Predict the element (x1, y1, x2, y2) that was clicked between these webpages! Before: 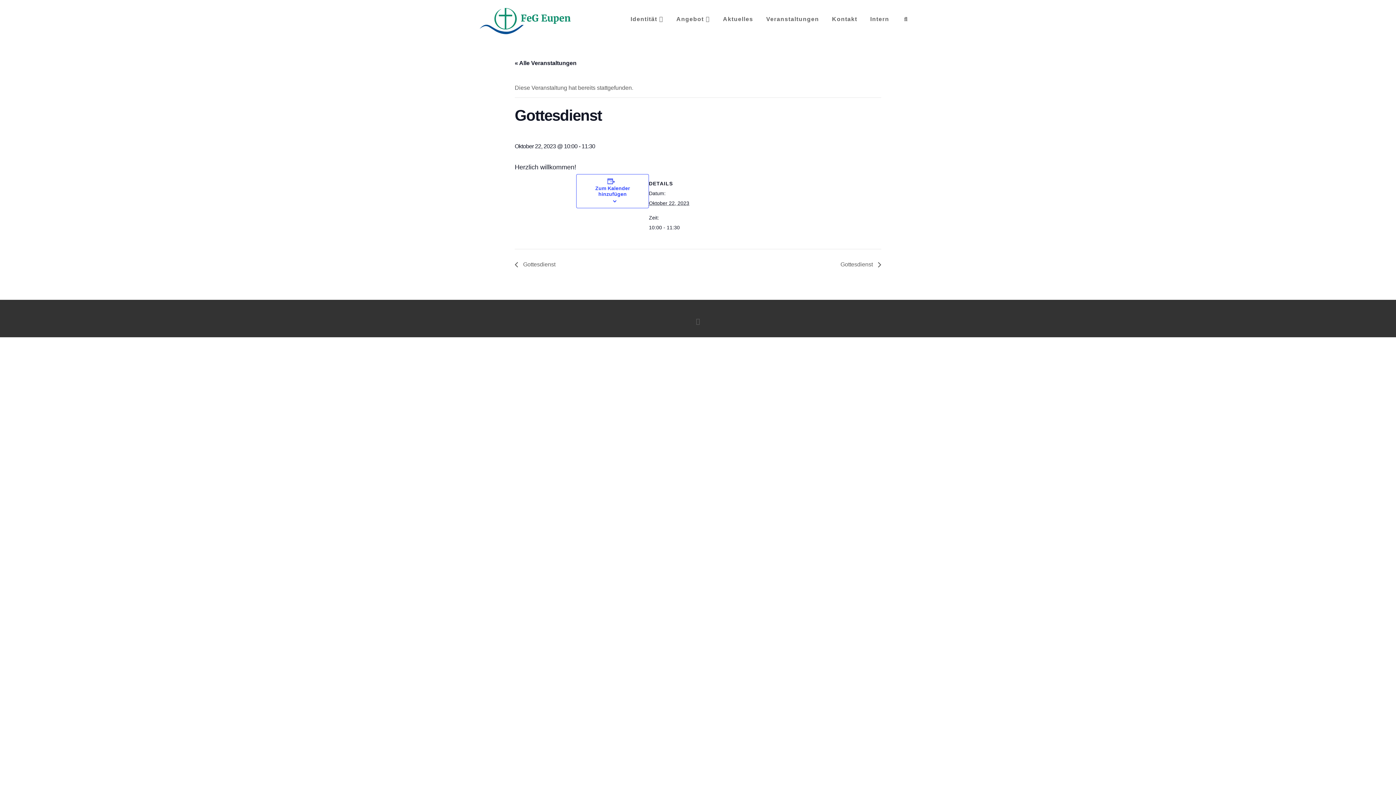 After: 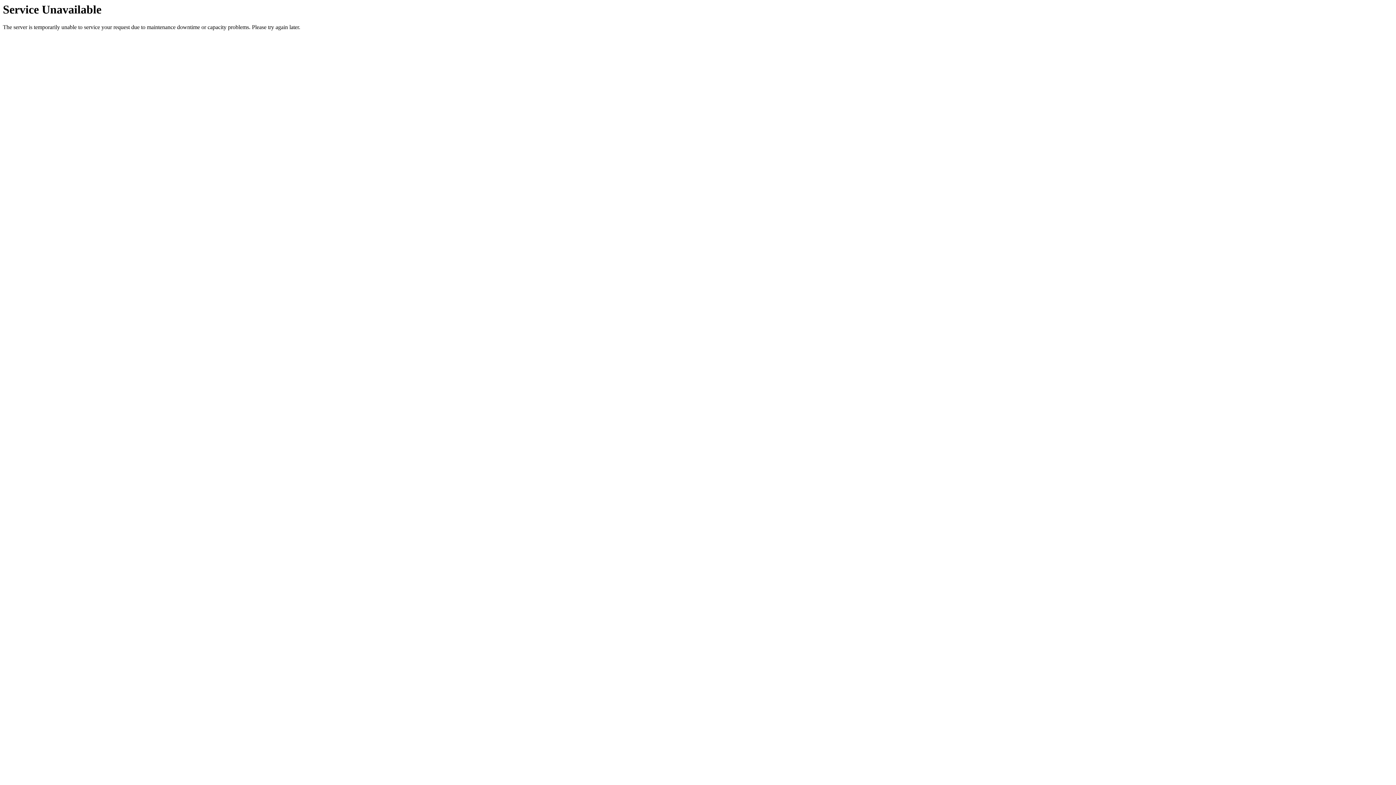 Action: label: Veranstaltungen bbox: (759, 0, 825, 43)